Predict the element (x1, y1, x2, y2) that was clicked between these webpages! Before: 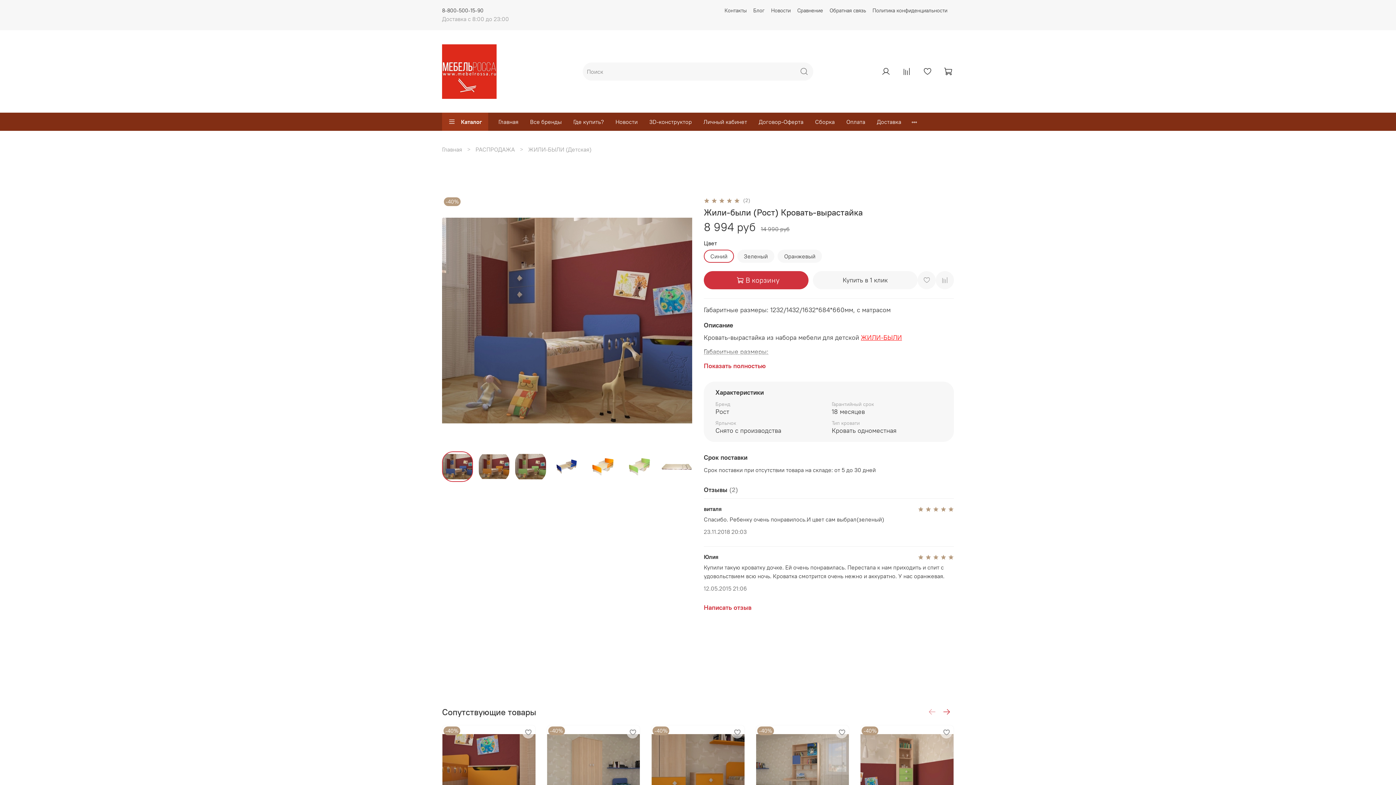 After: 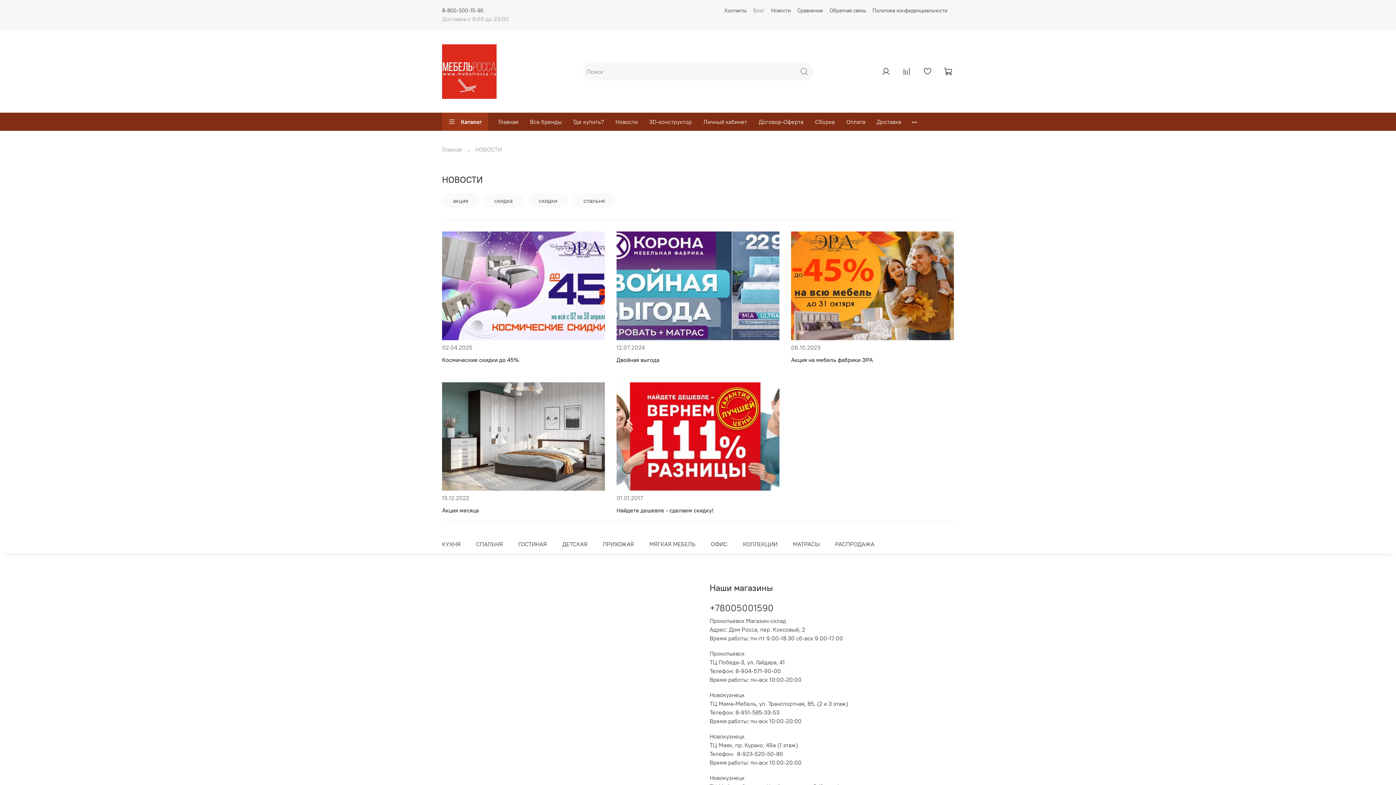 Action: label: Новости bbox: (771, 7, 790, 13)